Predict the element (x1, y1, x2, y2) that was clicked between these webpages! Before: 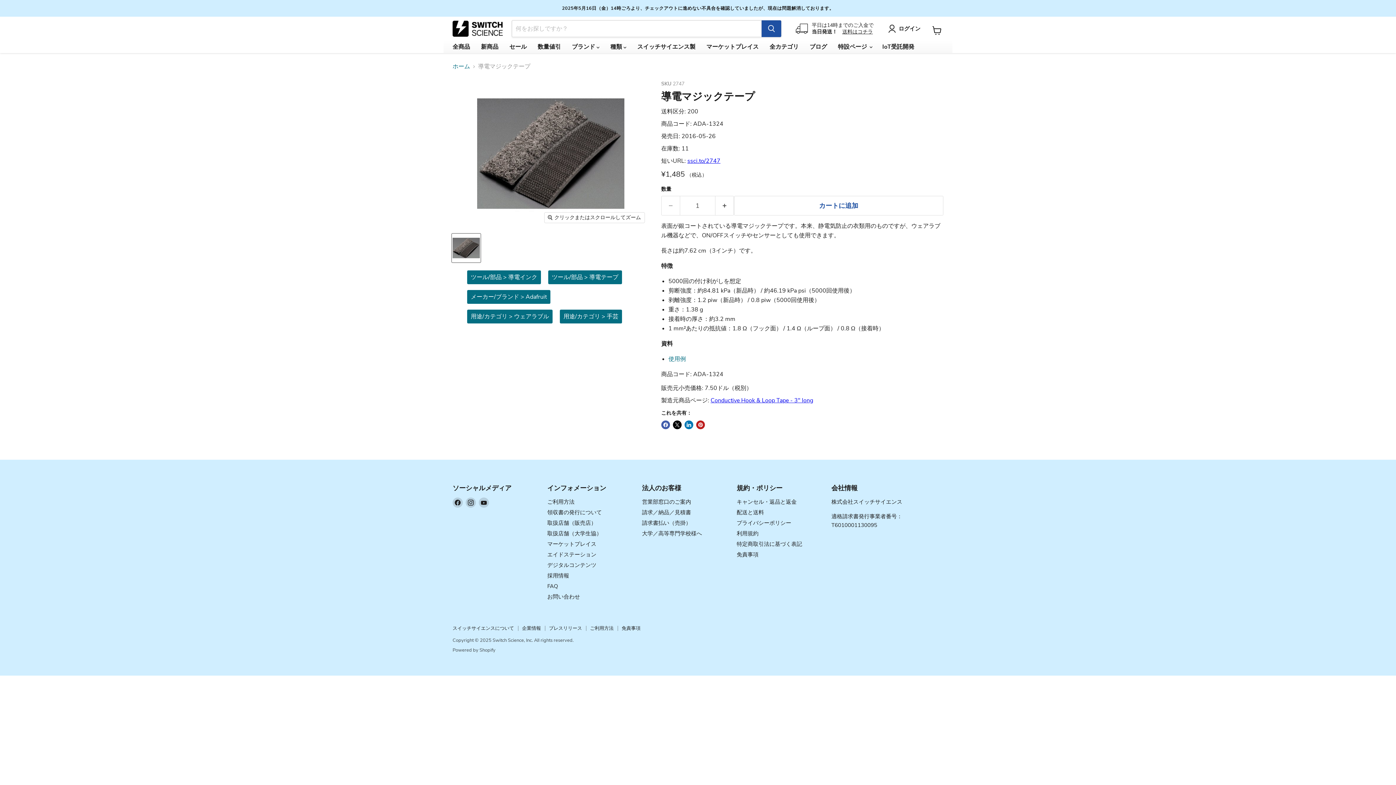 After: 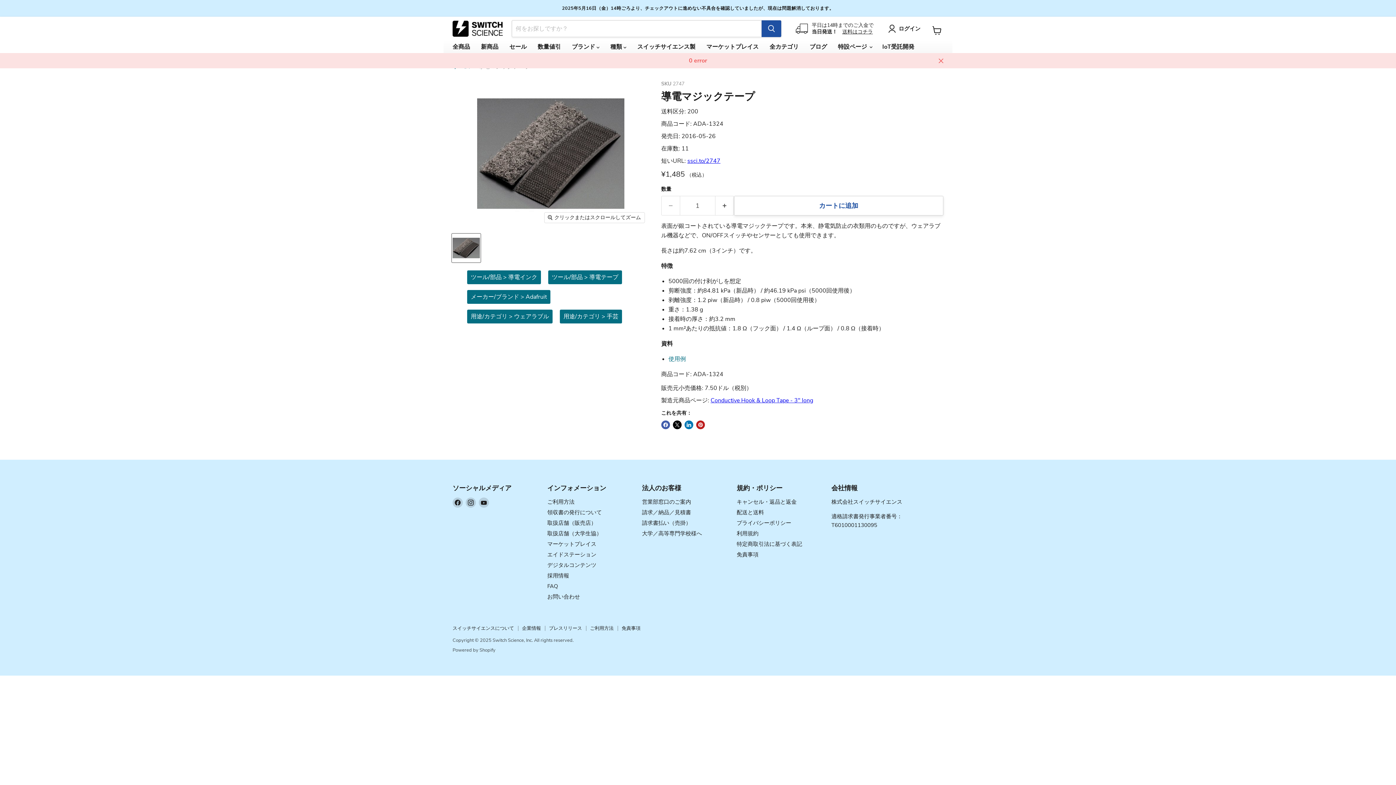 Action: label: カートに追加 bbox: (734, 196, 943, 215)